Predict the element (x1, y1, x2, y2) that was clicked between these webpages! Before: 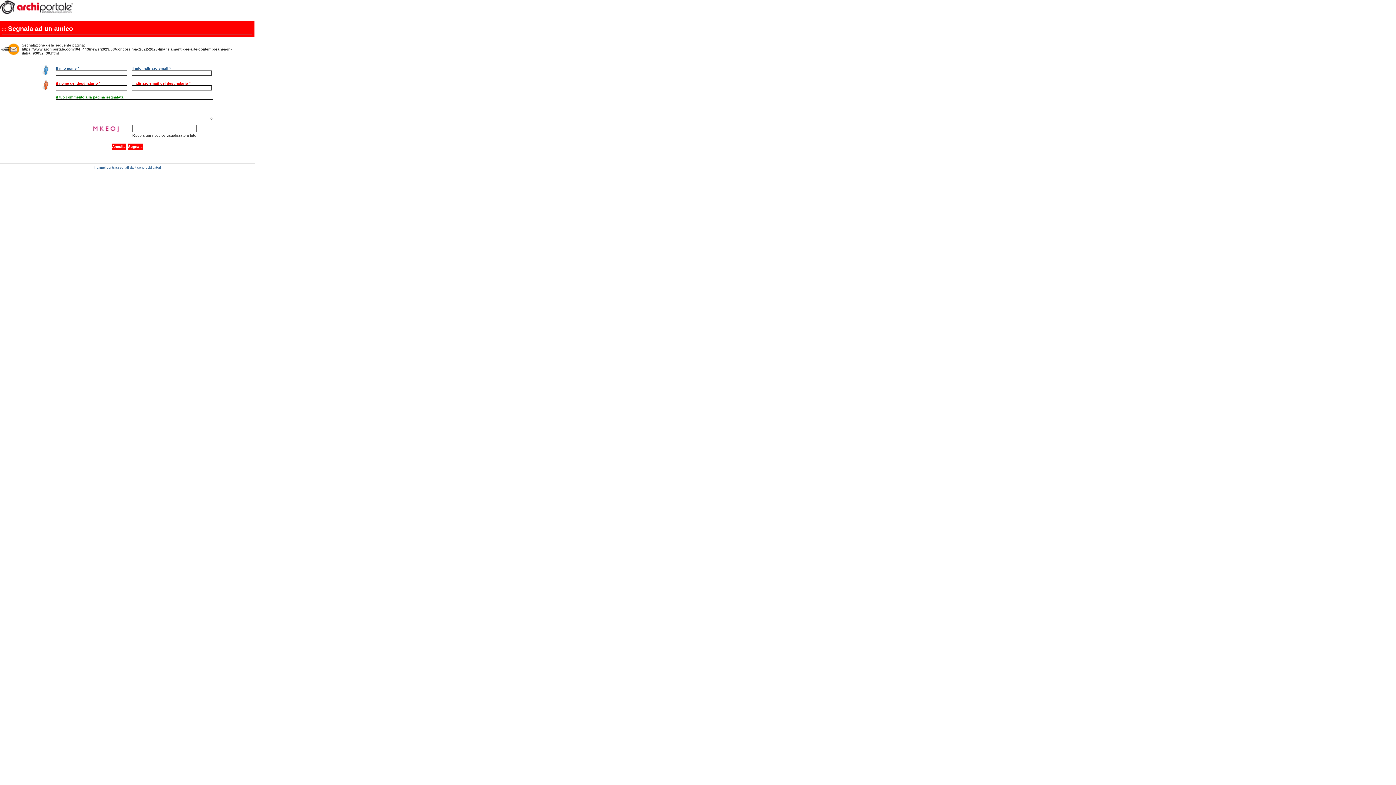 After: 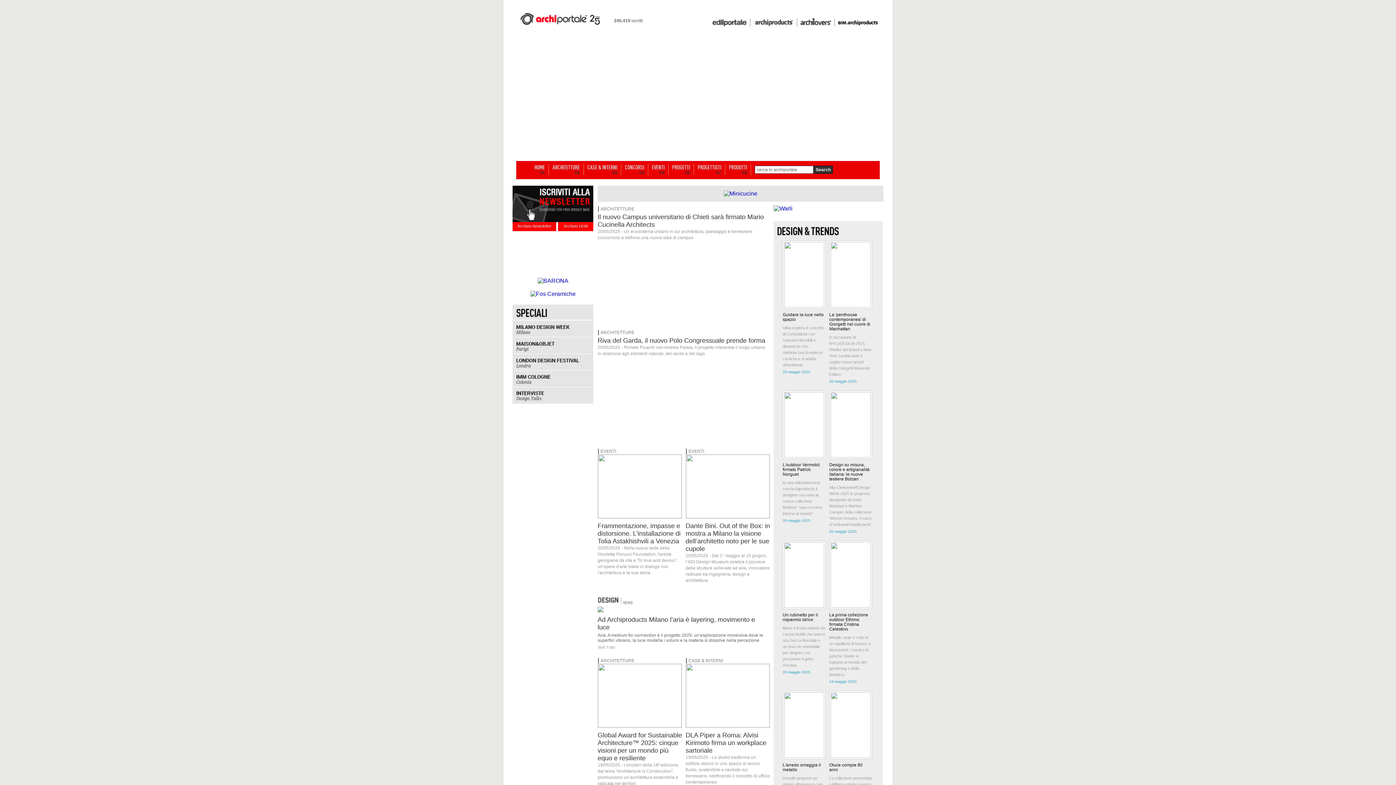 Action: bbox: (0, 9, 72, 15)